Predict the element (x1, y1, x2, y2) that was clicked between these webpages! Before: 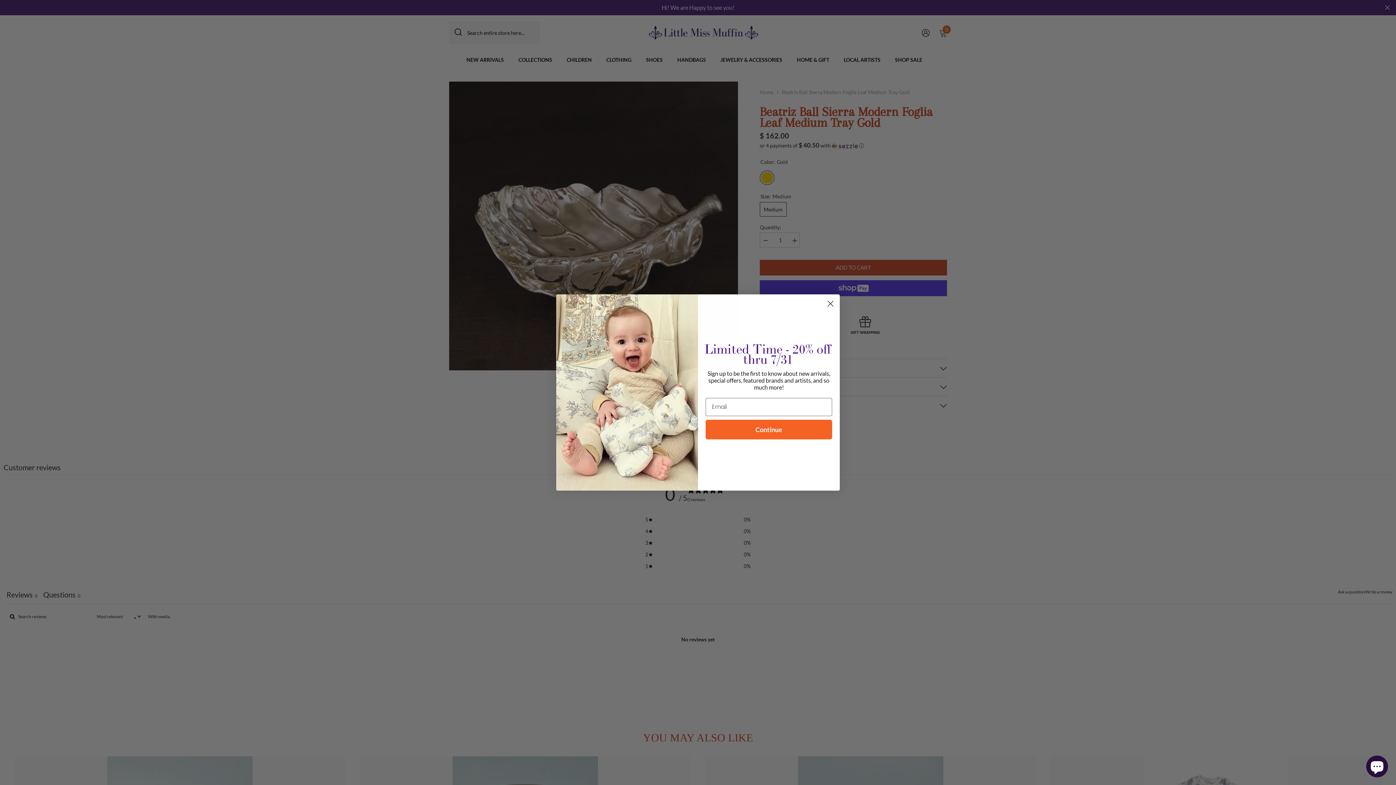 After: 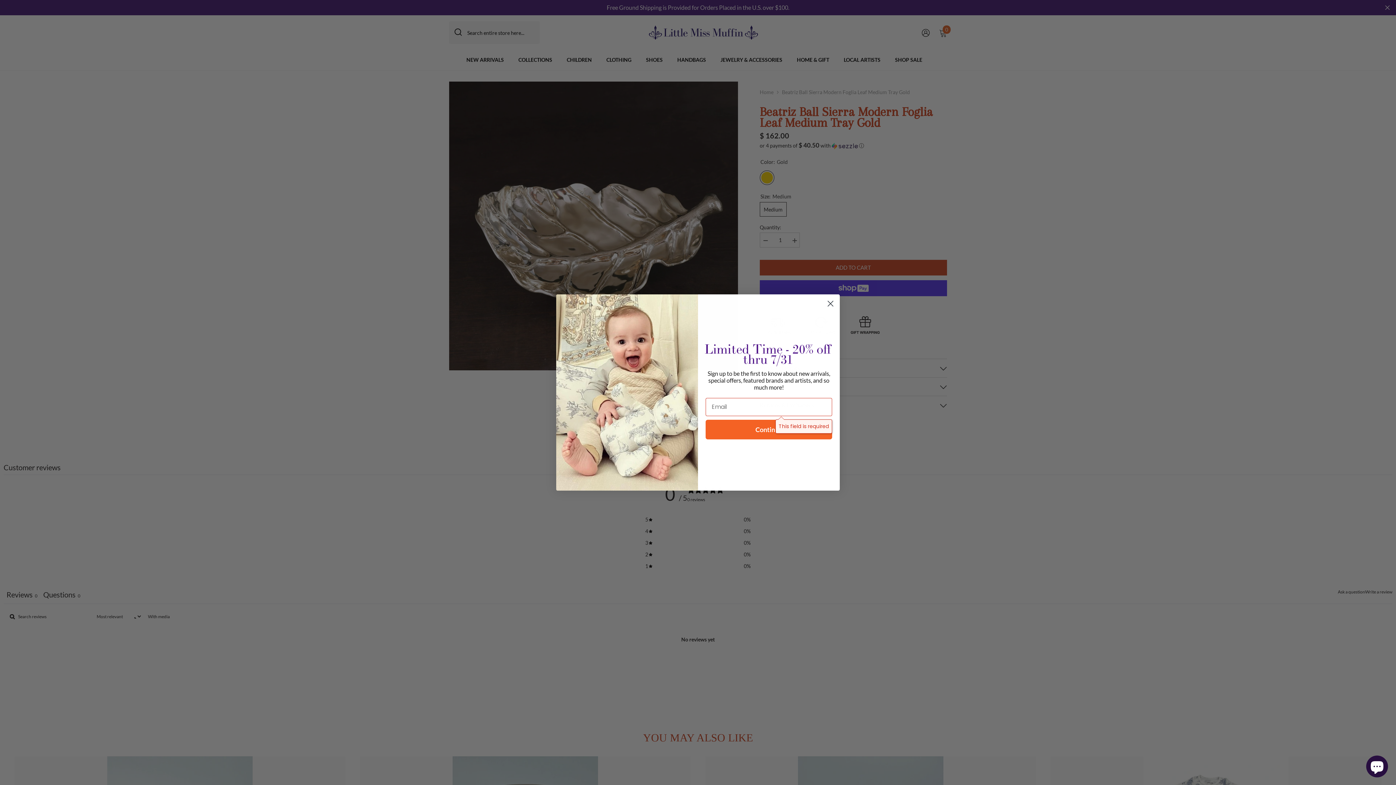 Action: bbox: (705, 419, 832, 439) label: Continue